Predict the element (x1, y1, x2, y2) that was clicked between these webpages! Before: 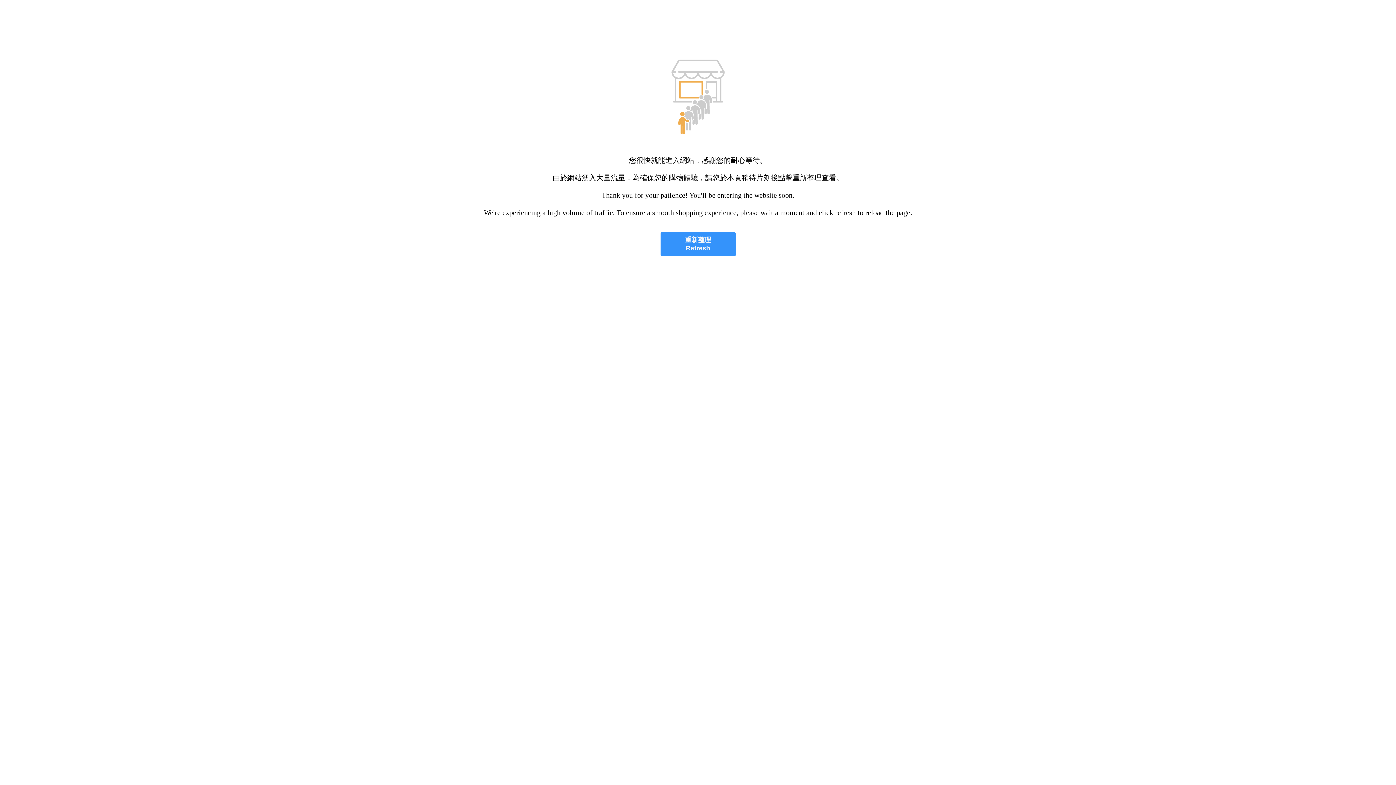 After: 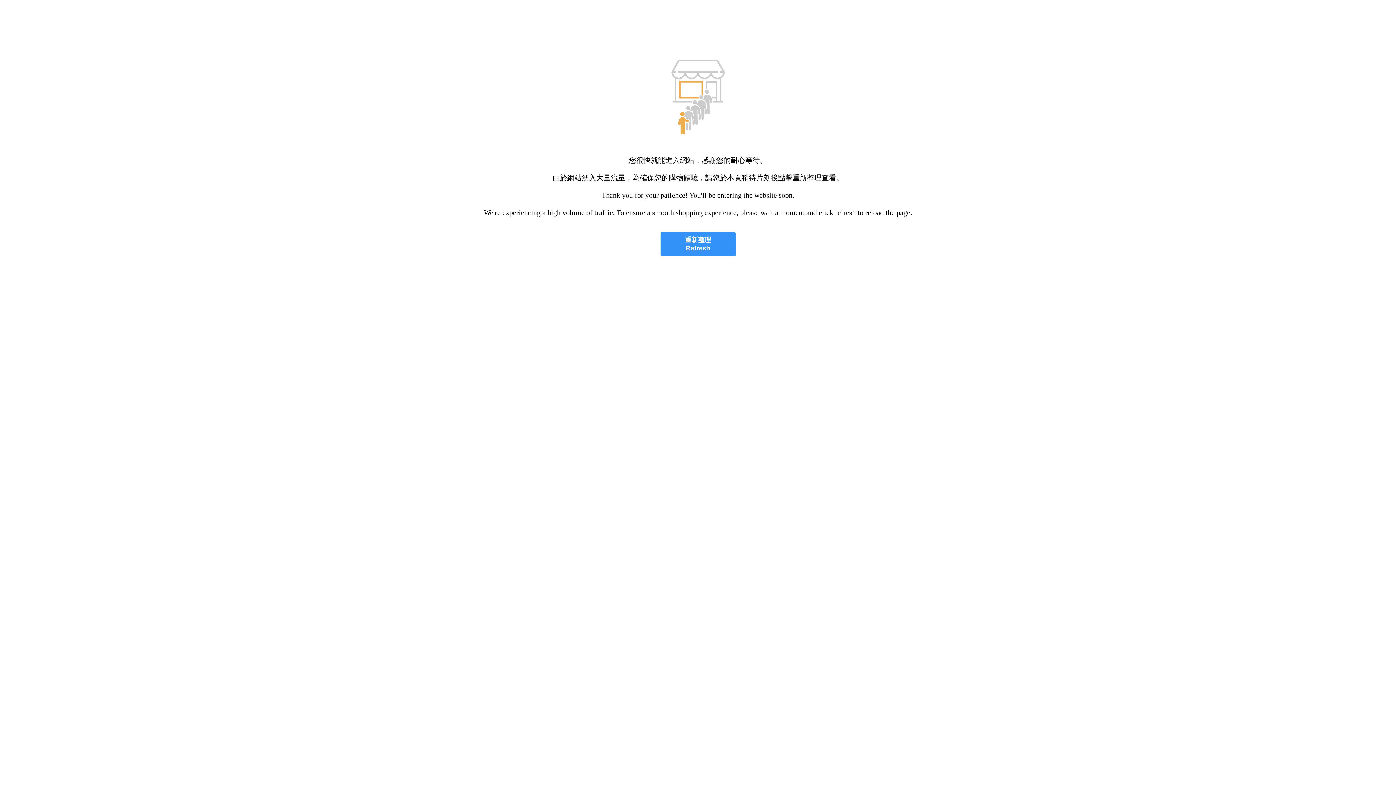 Action: bbox: (660, 232, 735, 256) label: 重新整理
Refresh